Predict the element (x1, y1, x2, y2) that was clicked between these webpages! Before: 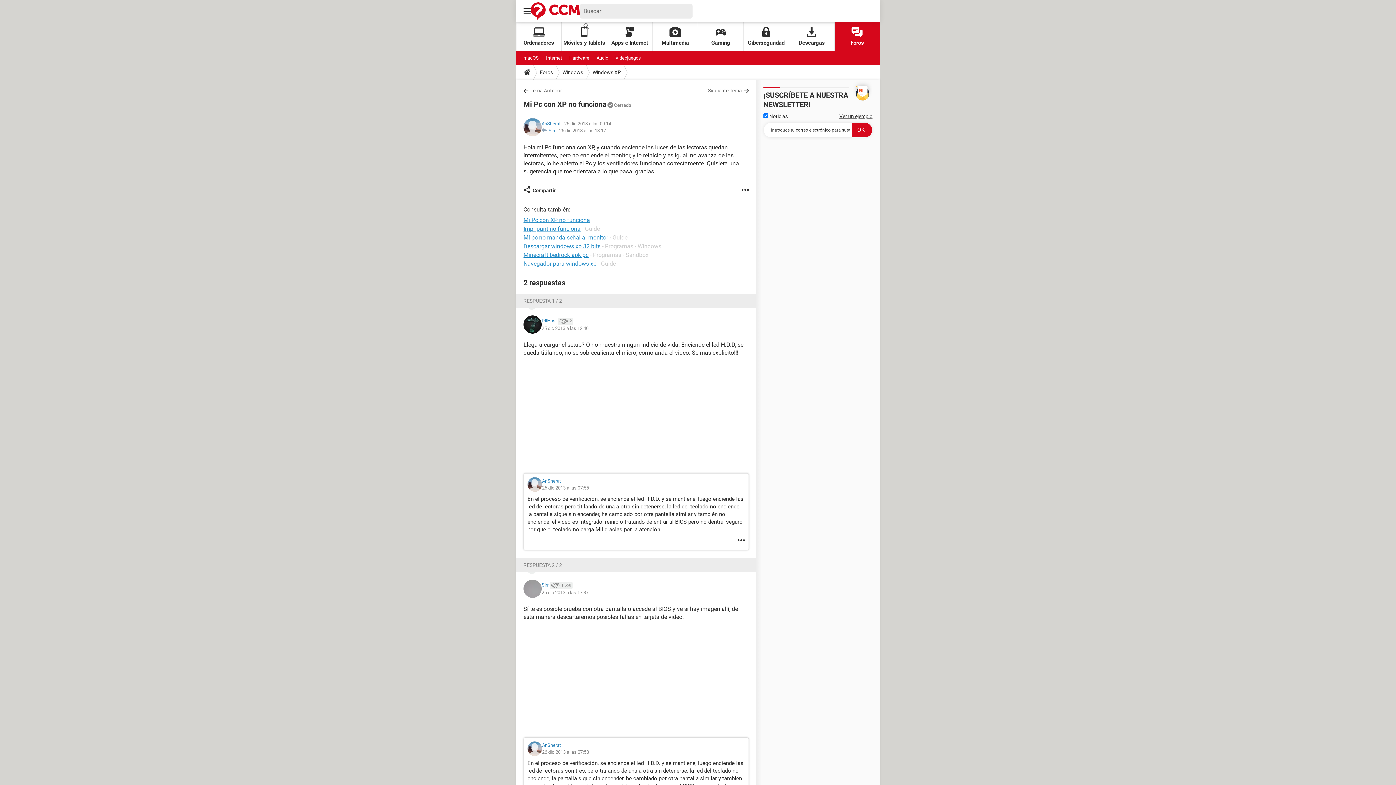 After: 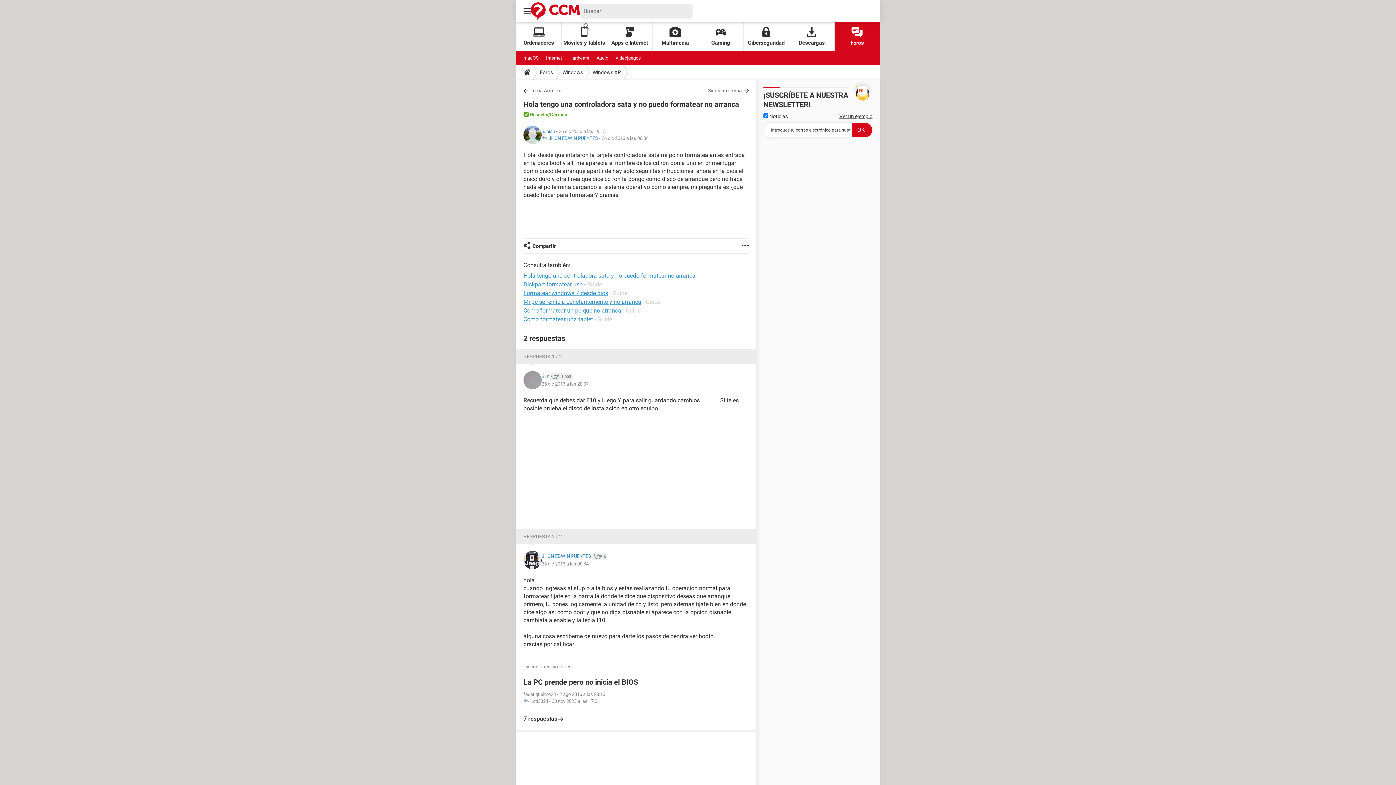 Action: bbox: (708, 86, 749, 94) label: Siguiente Tema